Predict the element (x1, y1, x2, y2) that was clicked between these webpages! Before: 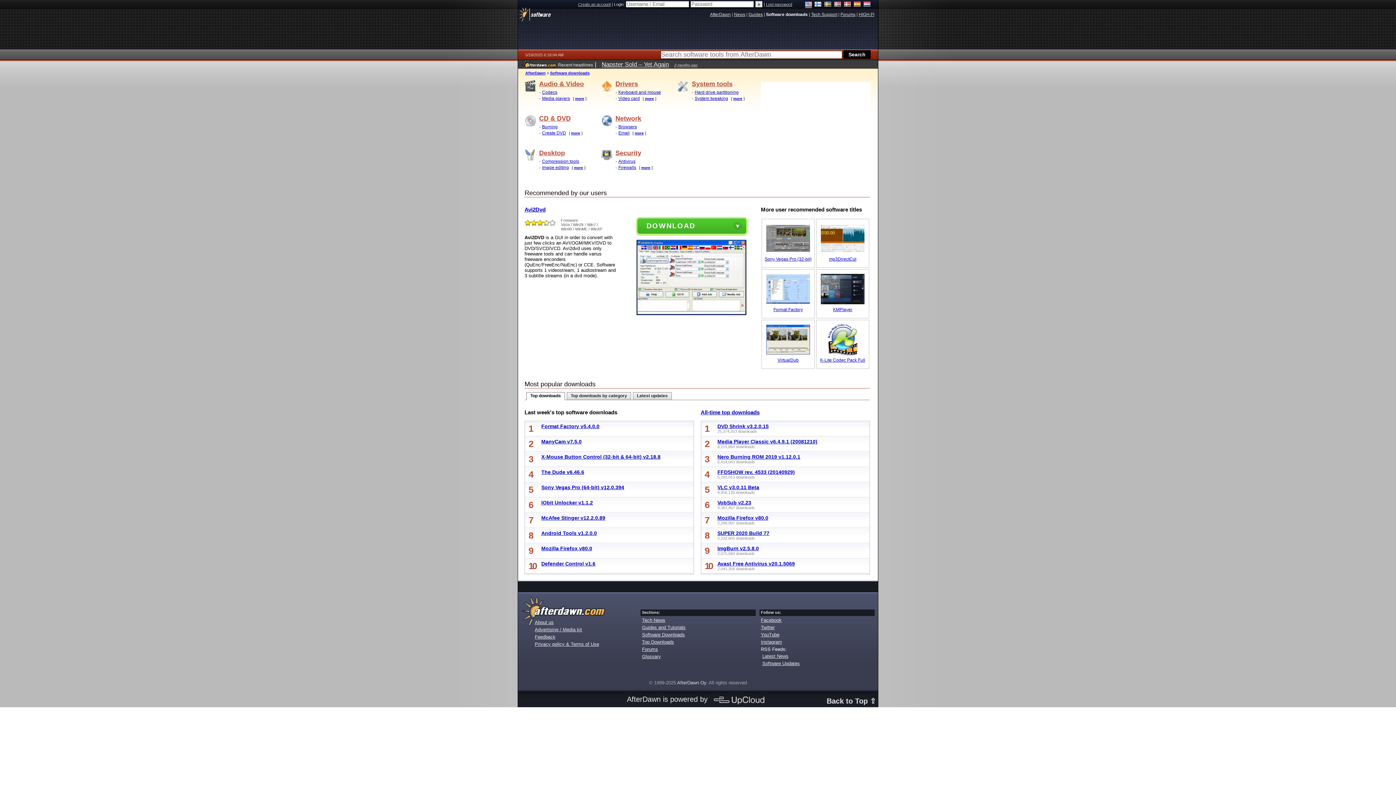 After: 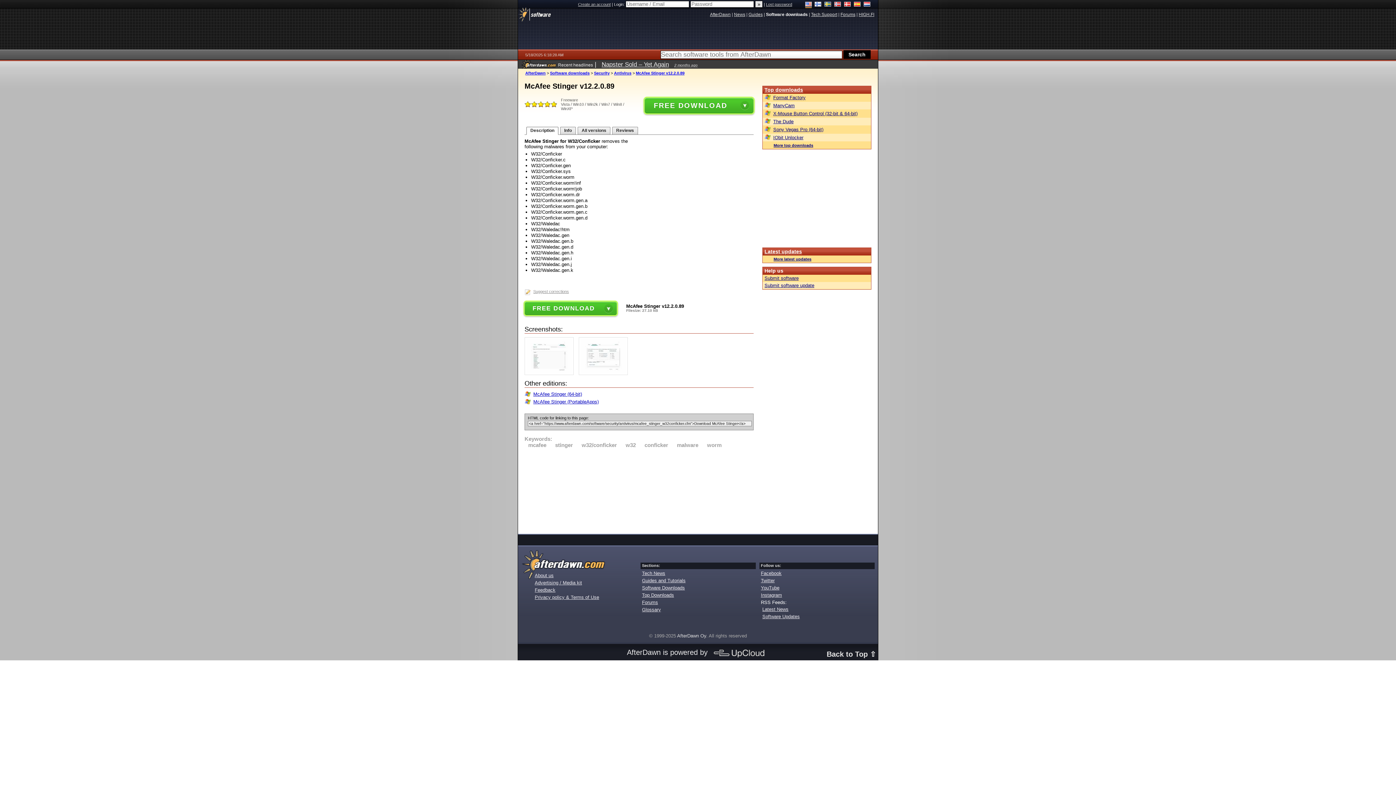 Action: label: McAfee Stinger v12.2.0.89 bbox: (541, 515, 605, 521)